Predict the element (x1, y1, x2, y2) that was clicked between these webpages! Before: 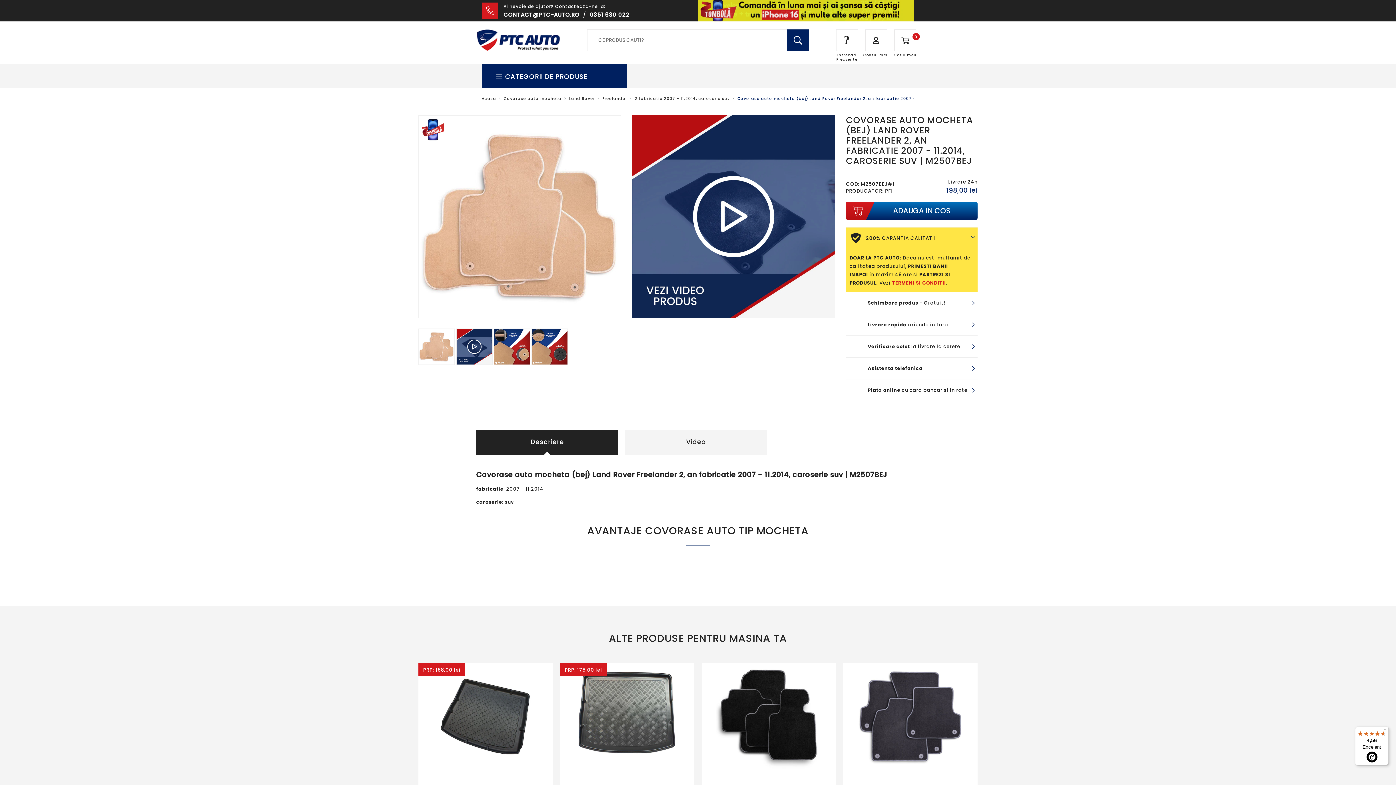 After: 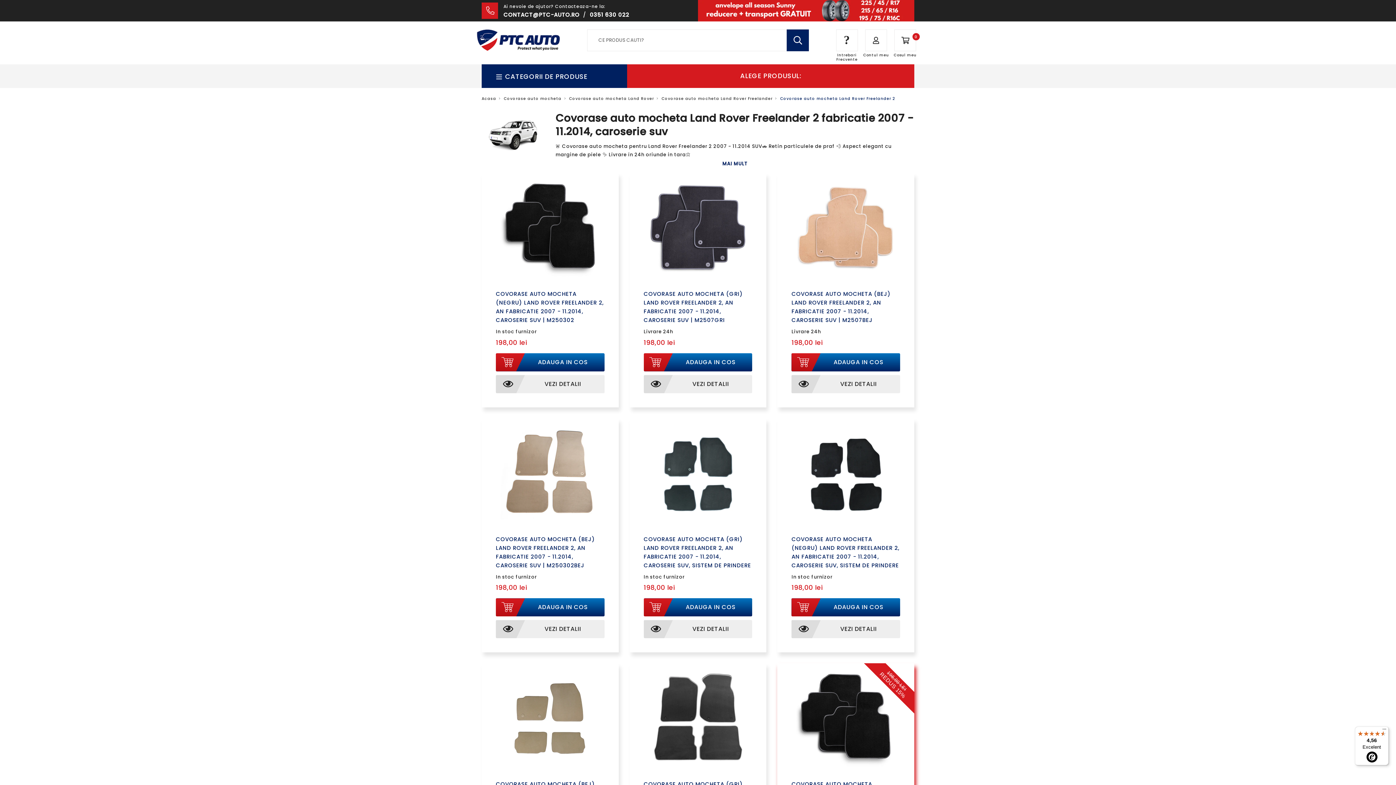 Action: label: 2 fabricatie 2007 - 11.2014, caroserie suv bbox: (634, 93, 730, 104)